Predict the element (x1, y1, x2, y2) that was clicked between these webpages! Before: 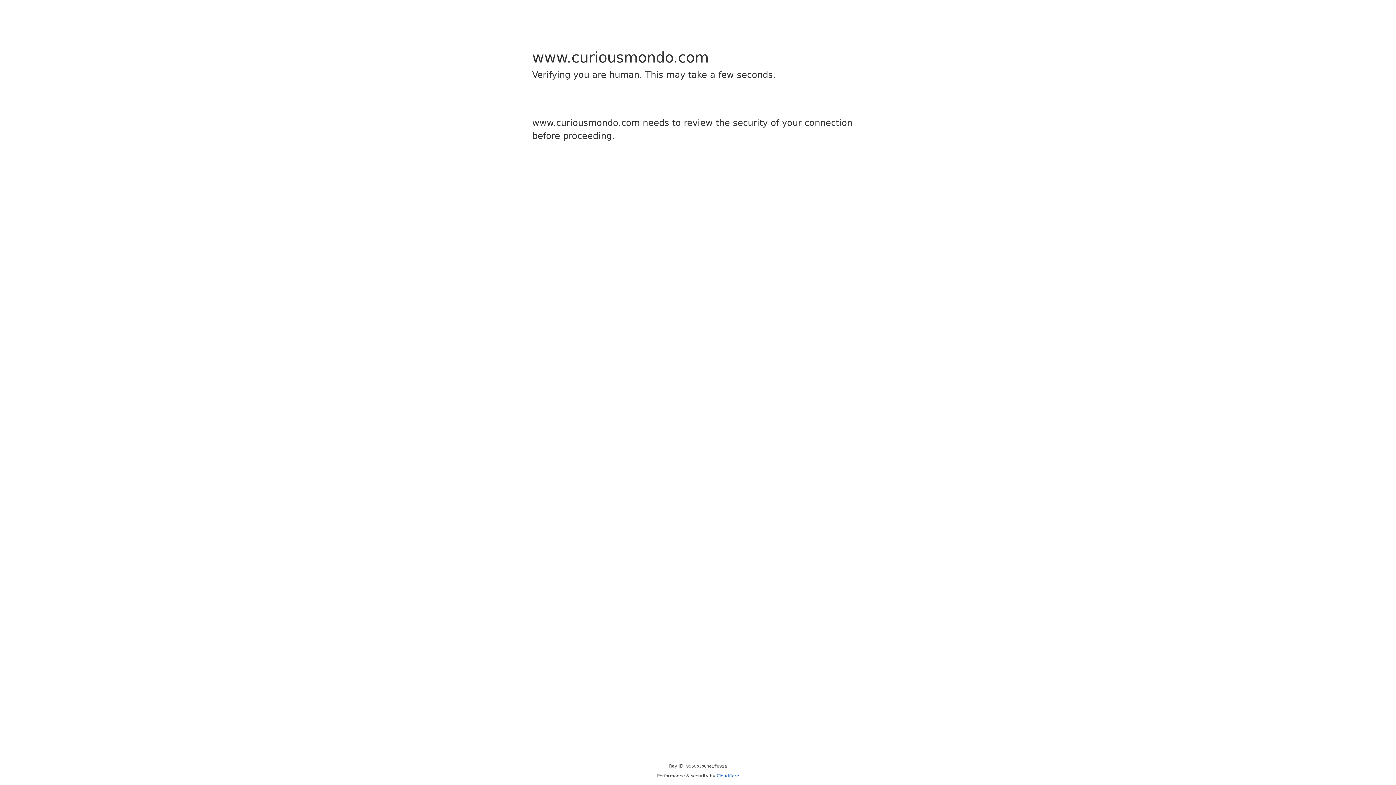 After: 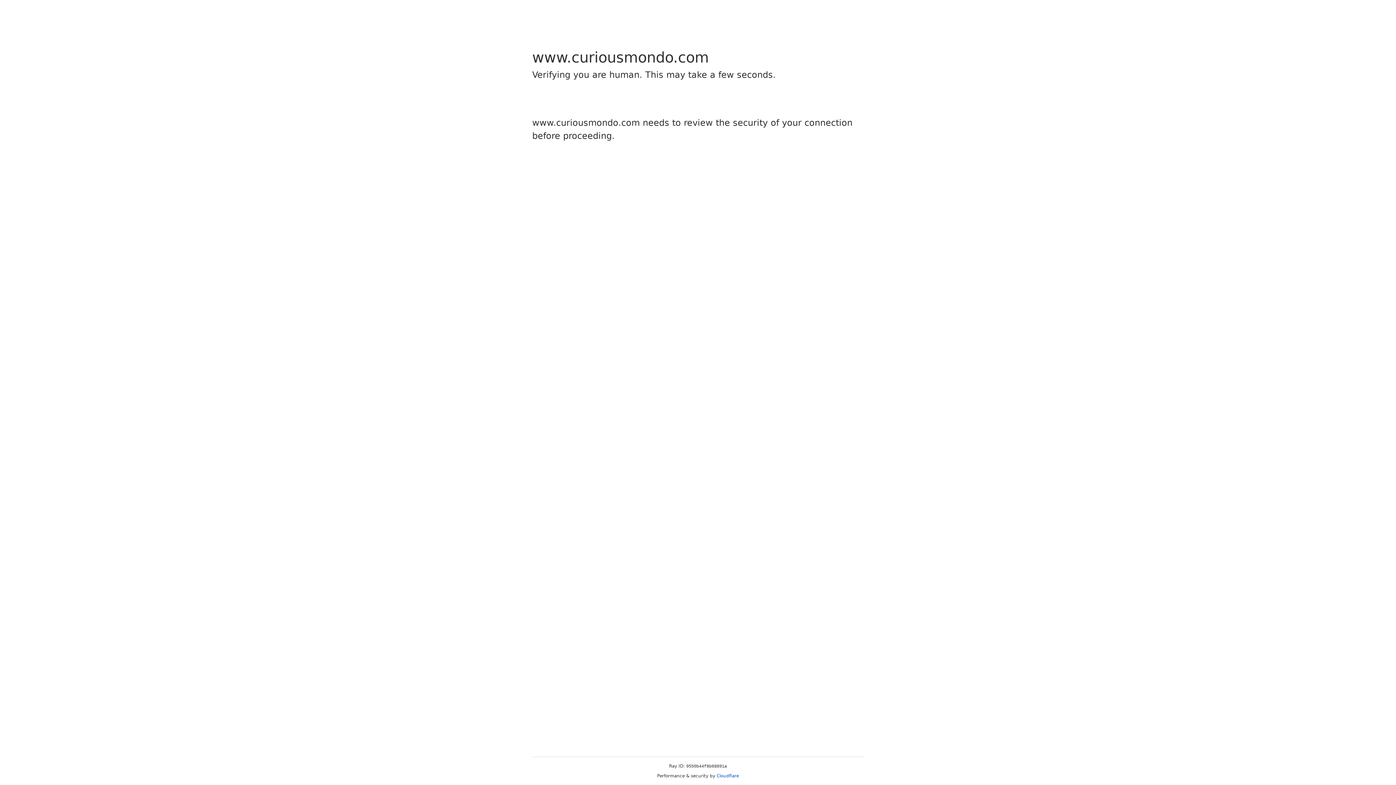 Action: bbox: (716, 773, 739, 778) label: Cloudflare